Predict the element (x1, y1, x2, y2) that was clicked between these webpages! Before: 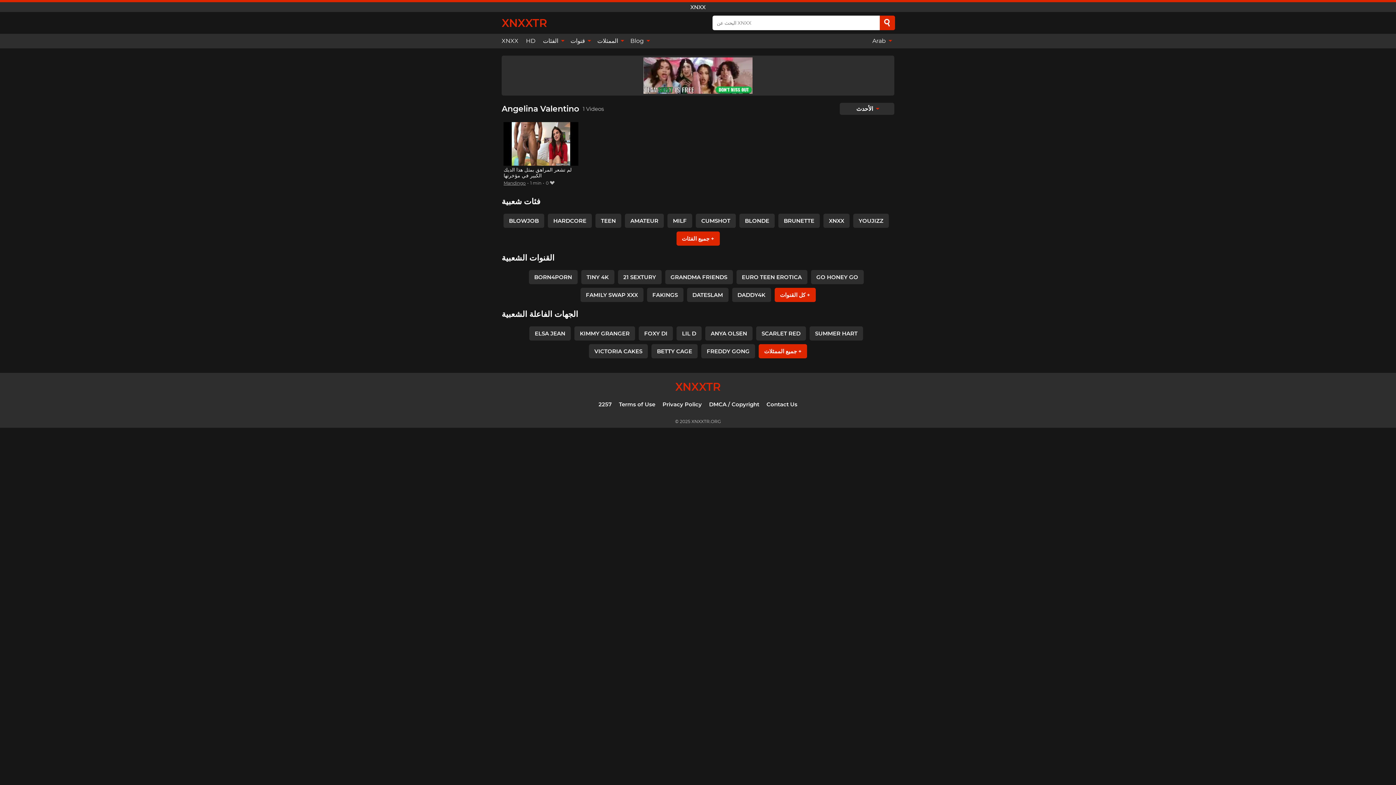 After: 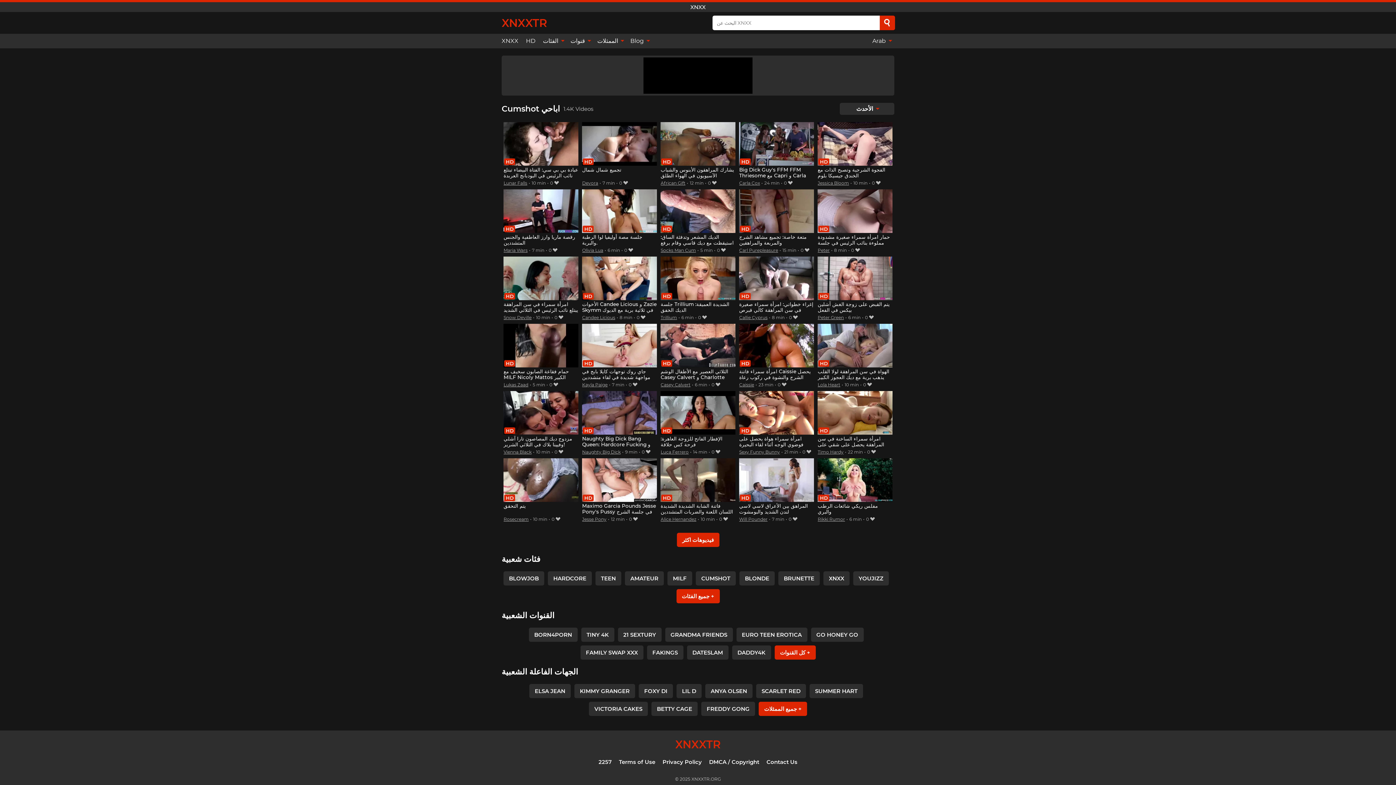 Action: bbox: (696, 213, 736, 227) label: CUMSHOT